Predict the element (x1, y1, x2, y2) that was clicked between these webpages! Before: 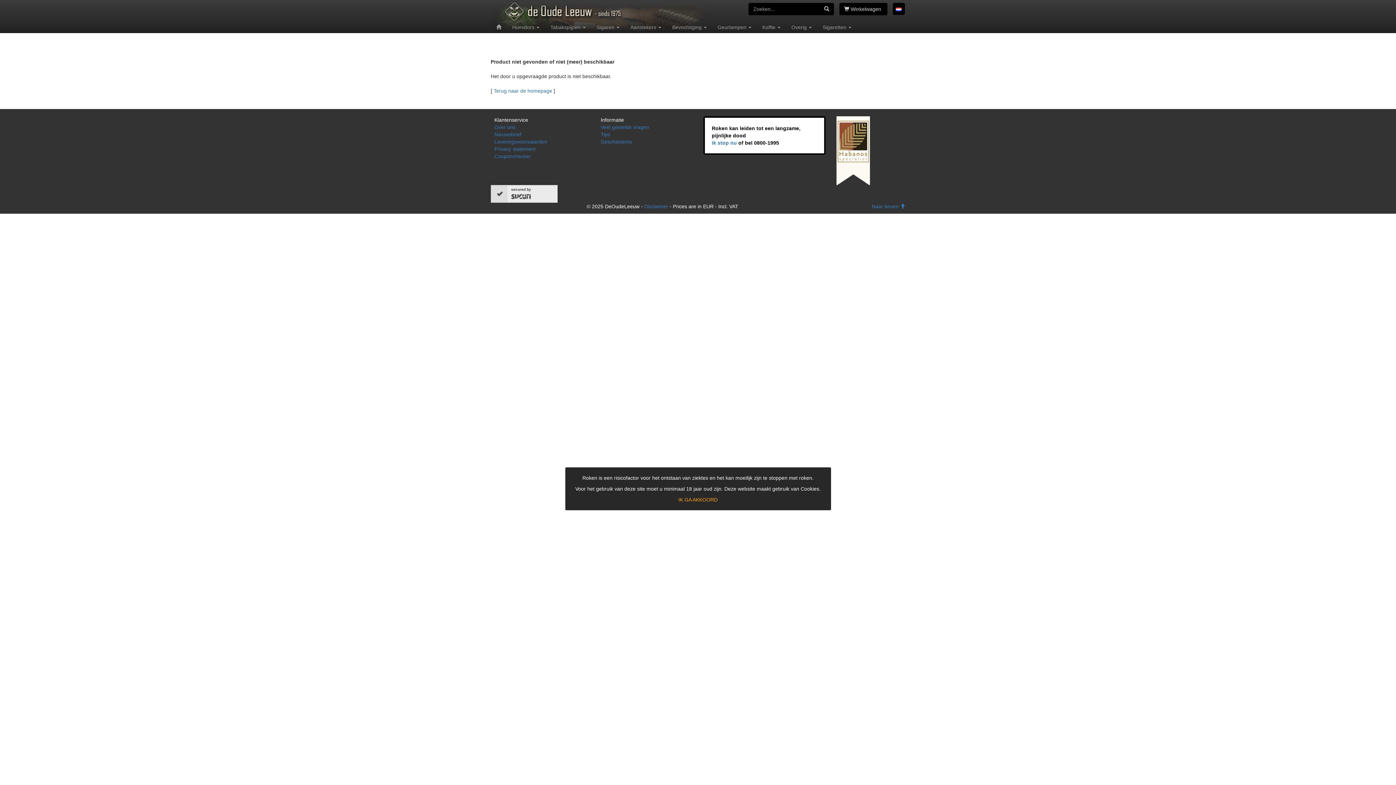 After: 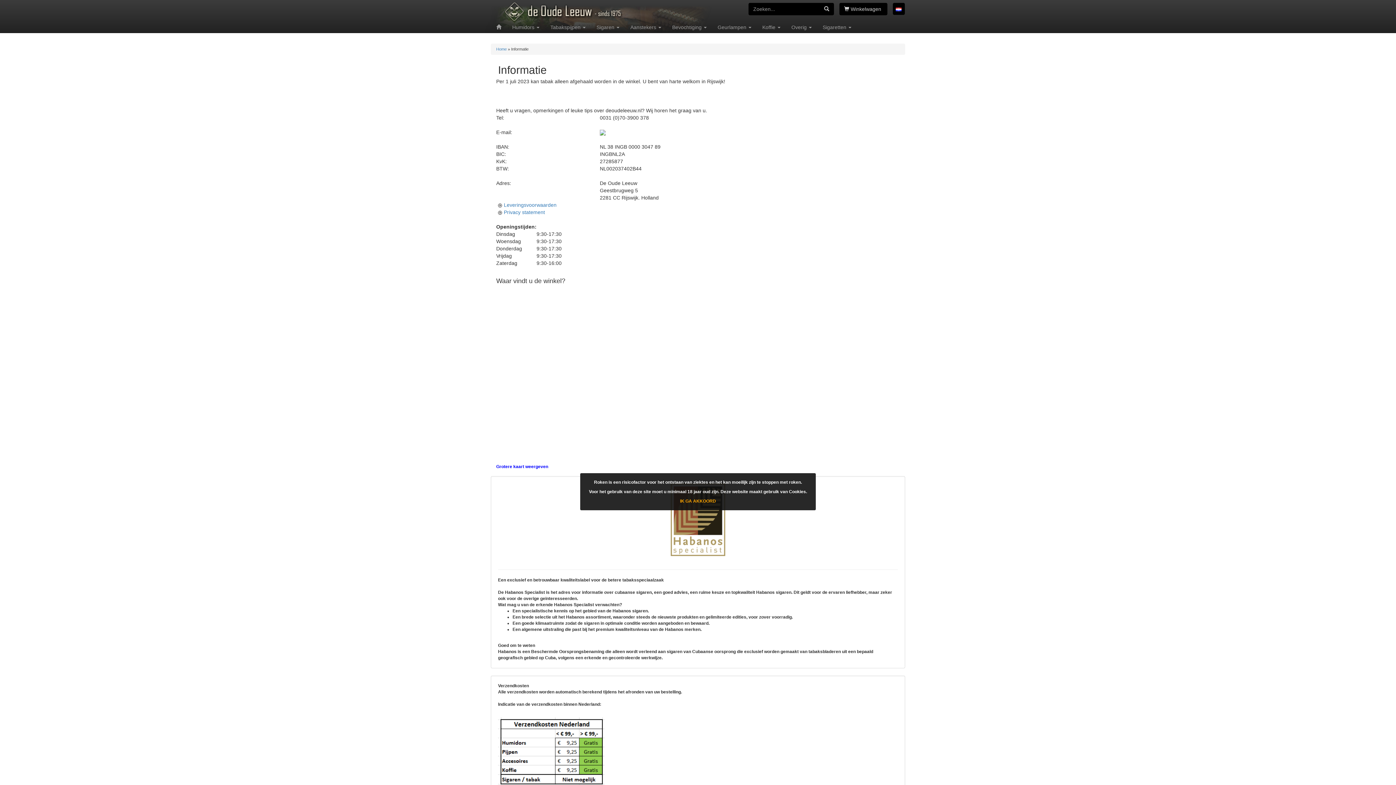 Action: label: Over ons bbox: (494, 124, 515, 130)